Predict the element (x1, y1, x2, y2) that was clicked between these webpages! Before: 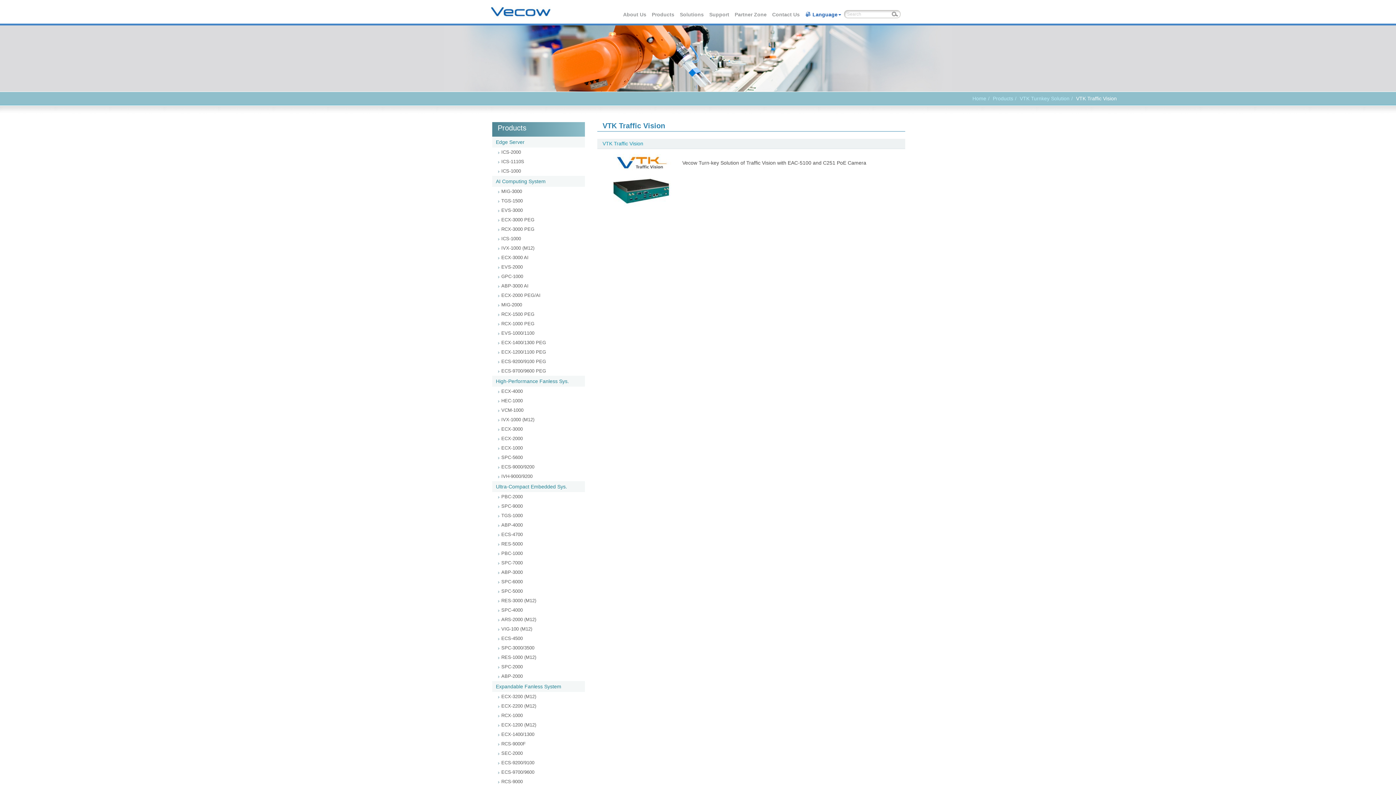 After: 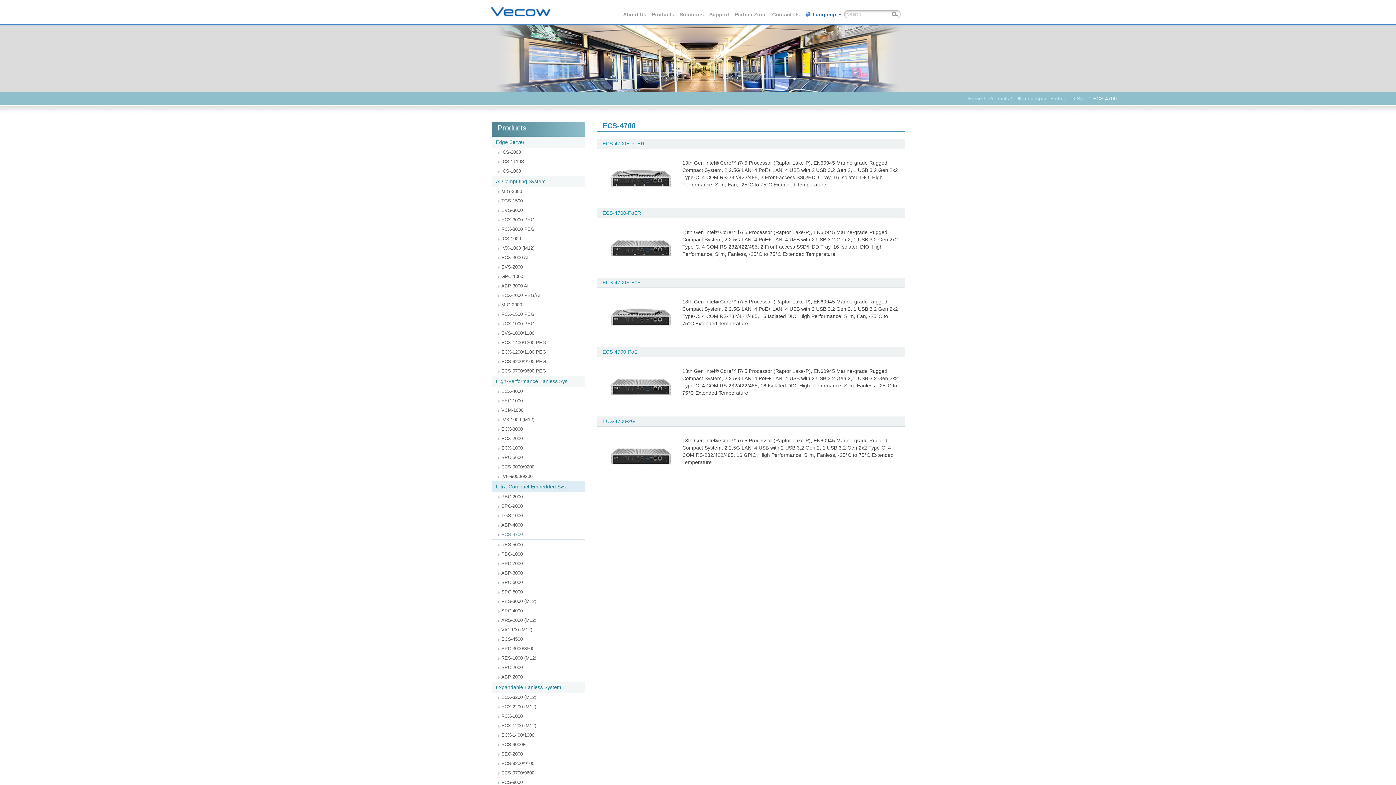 Action: bbox: (501, 532, 522, 537) label: ECS-4700